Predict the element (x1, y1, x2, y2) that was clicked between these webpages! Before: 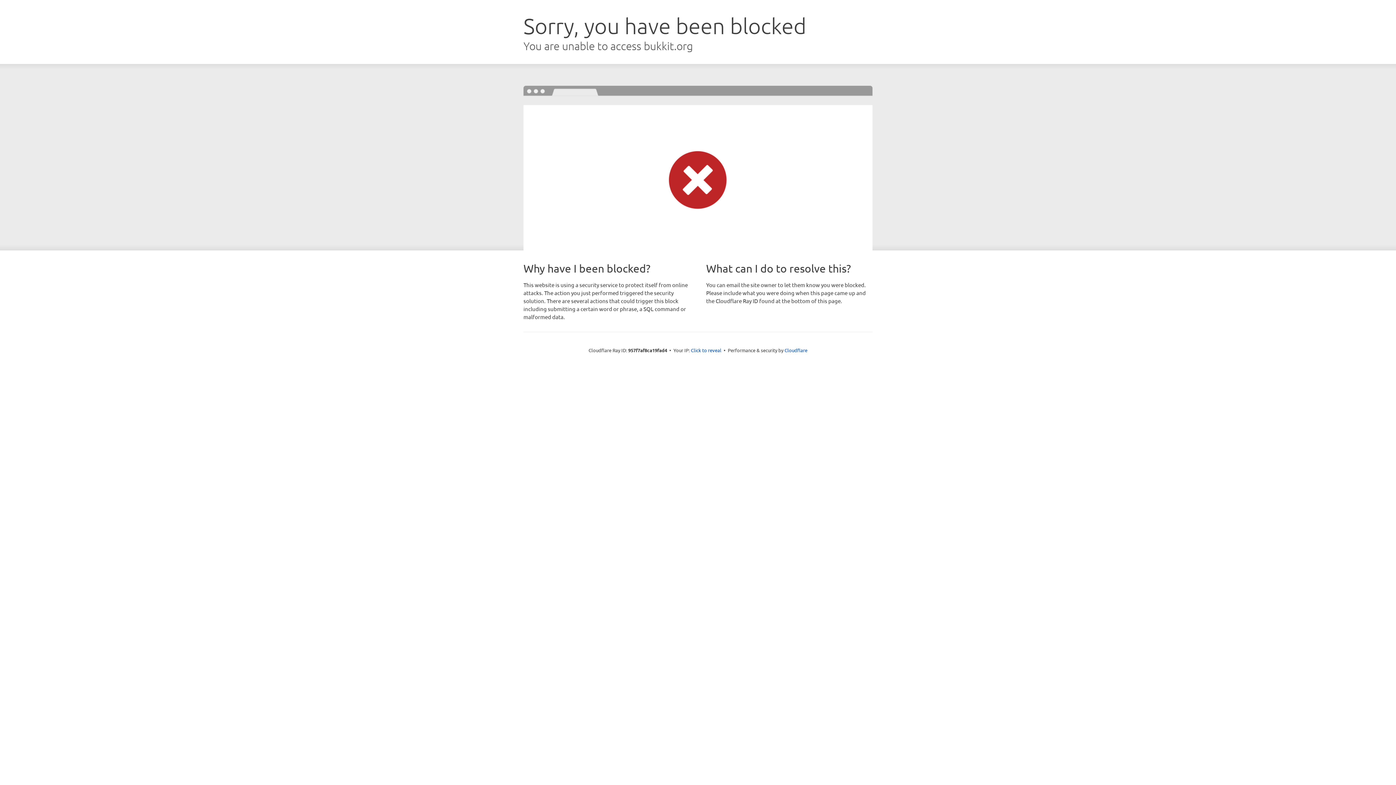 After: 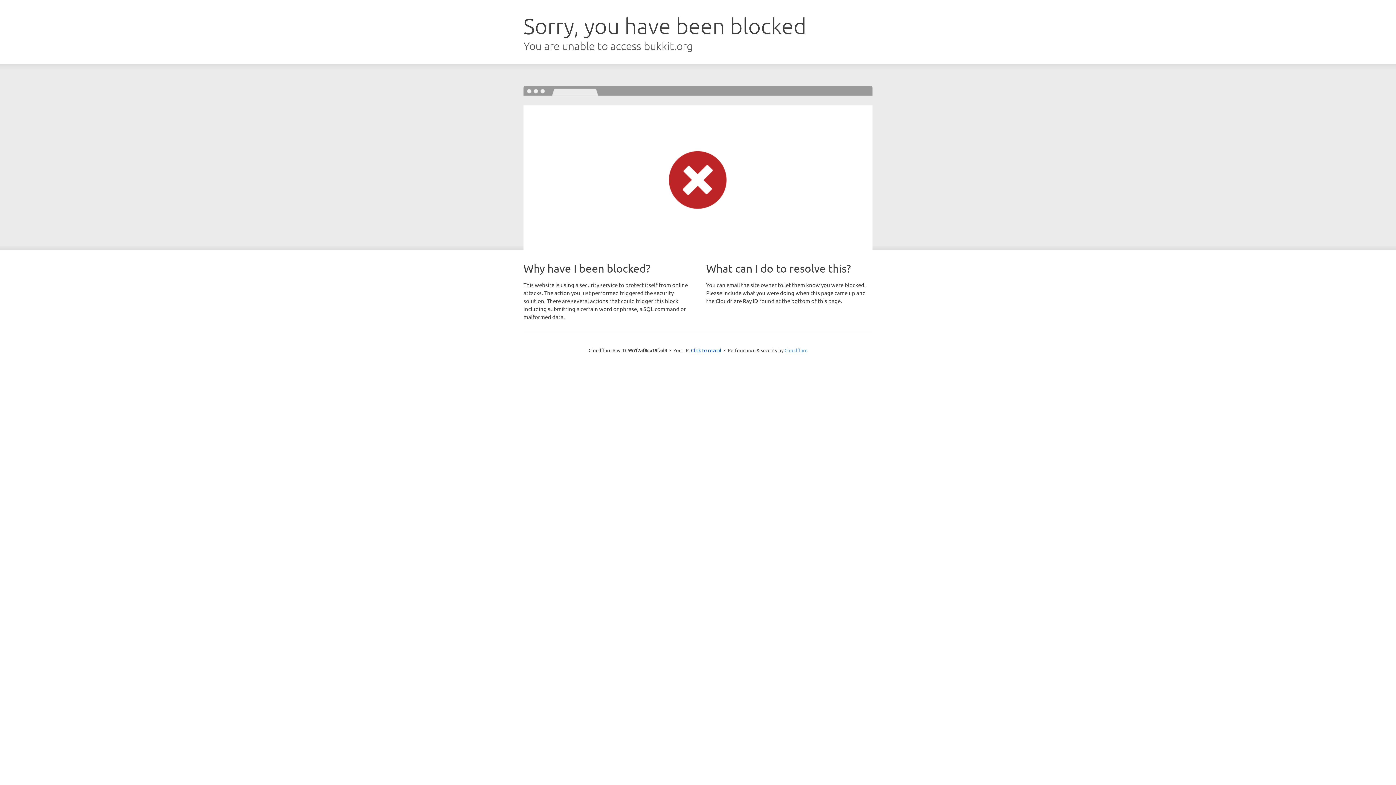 Action: label: Cloudflare bbox: (784, 347, 807, 353)